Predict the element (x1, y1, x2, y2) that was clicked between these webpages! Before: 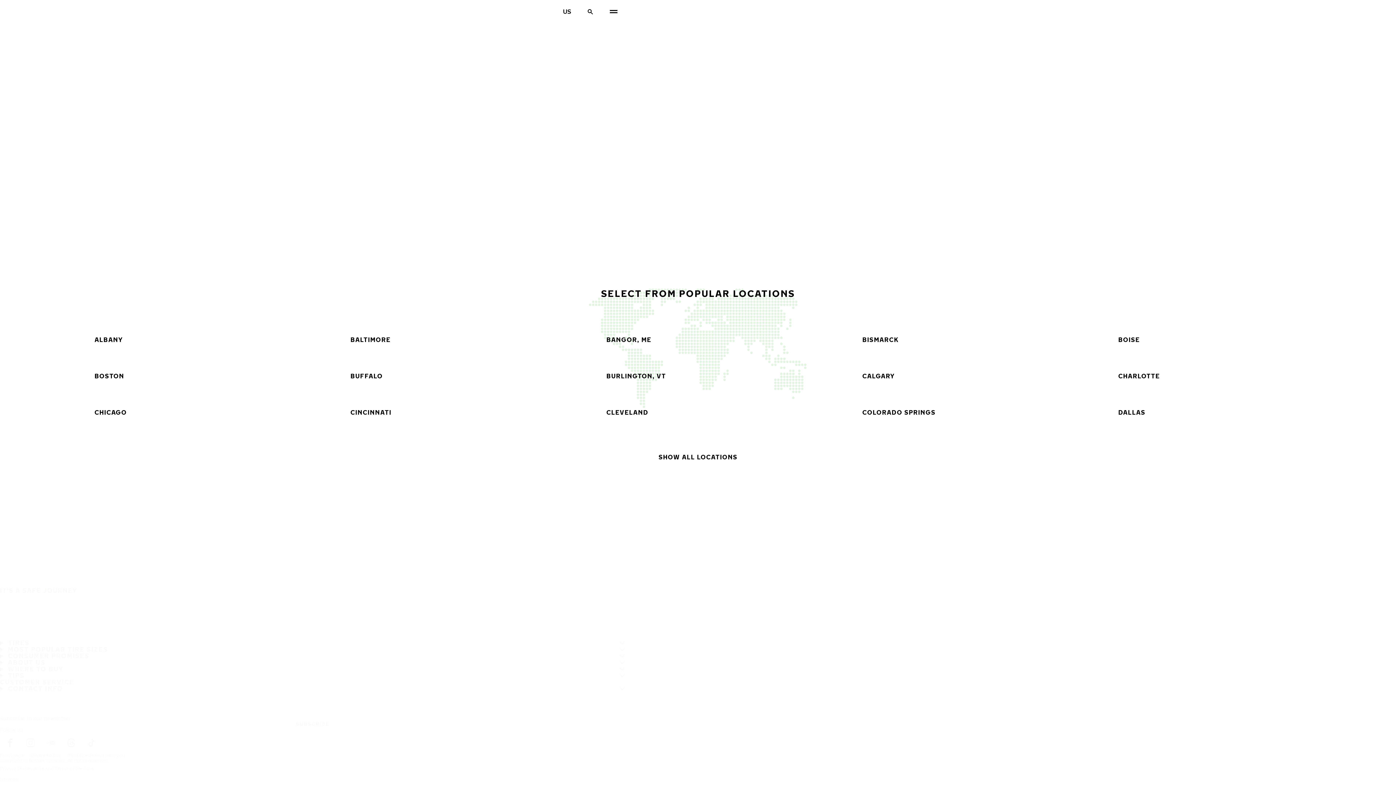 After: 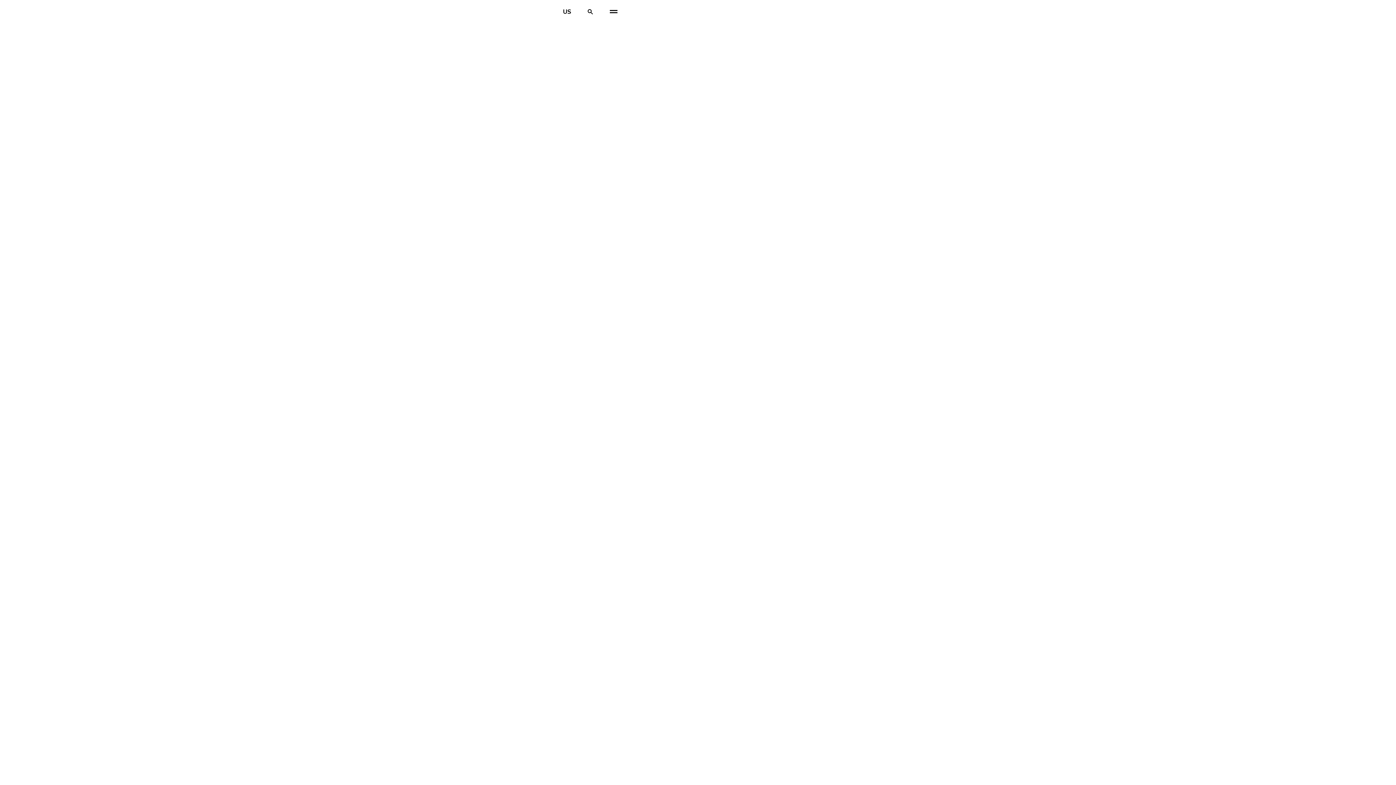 Action: bbox: (1088, 358, 1332, 394) label: CHARLOTTE